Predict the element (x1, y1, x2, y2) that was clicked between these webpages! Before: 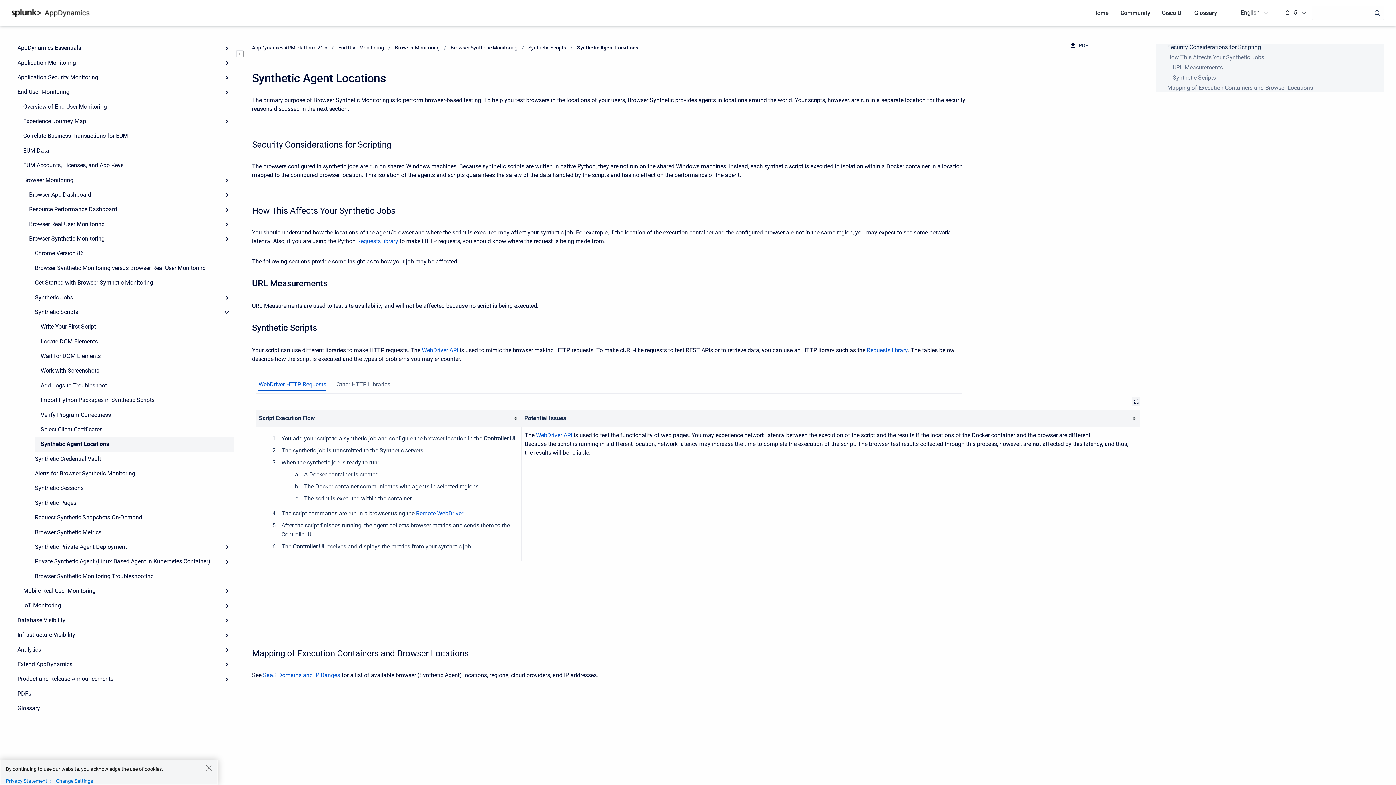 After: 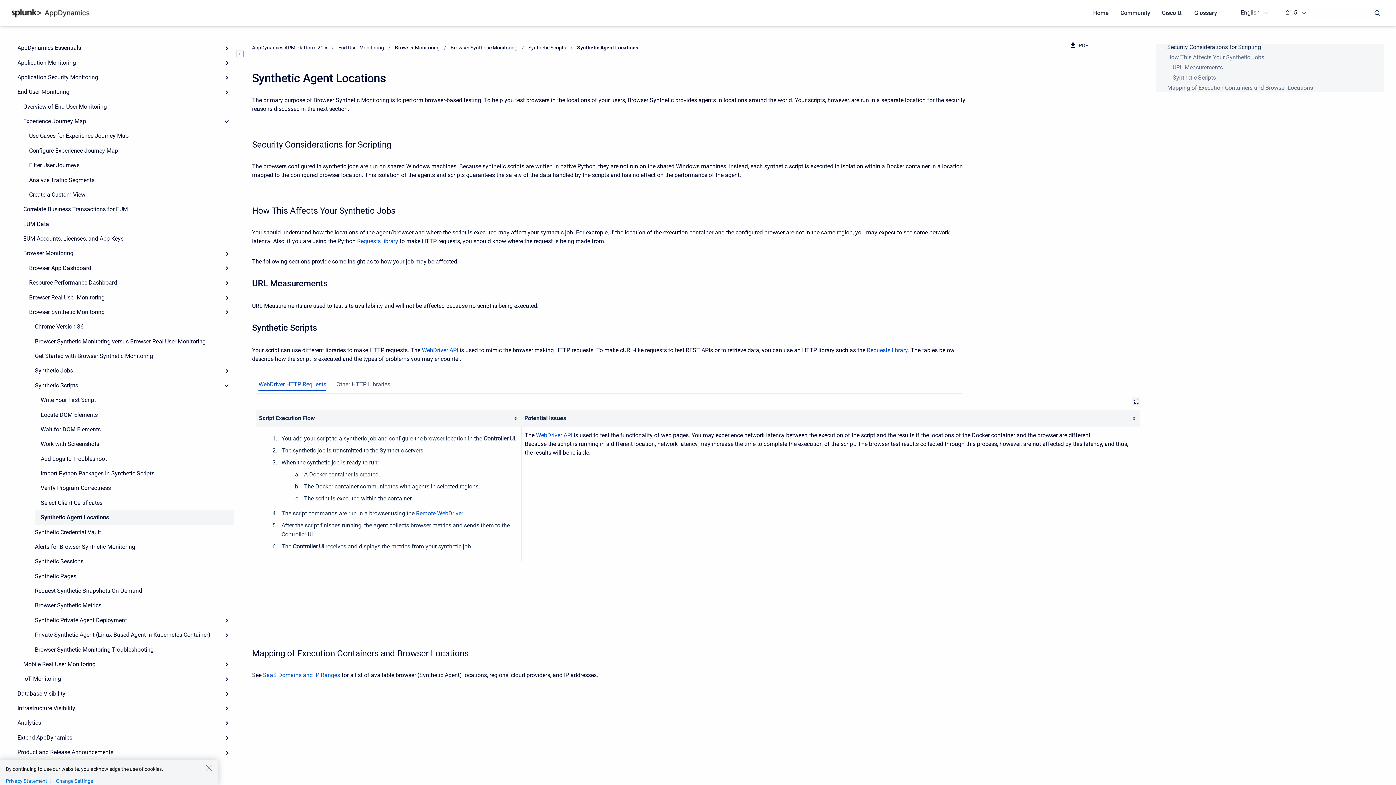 Action: bbox: (219, 114, 234, 128) label: Expand